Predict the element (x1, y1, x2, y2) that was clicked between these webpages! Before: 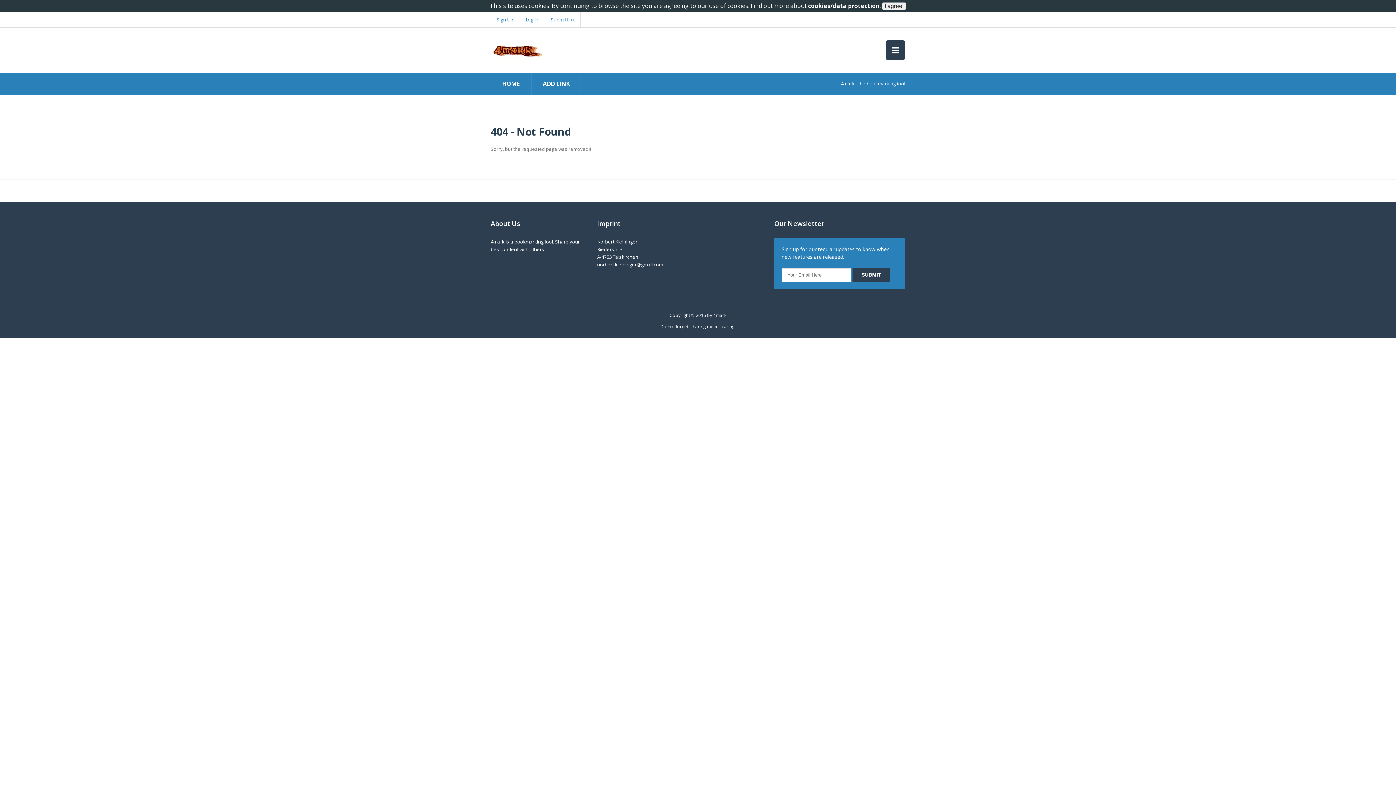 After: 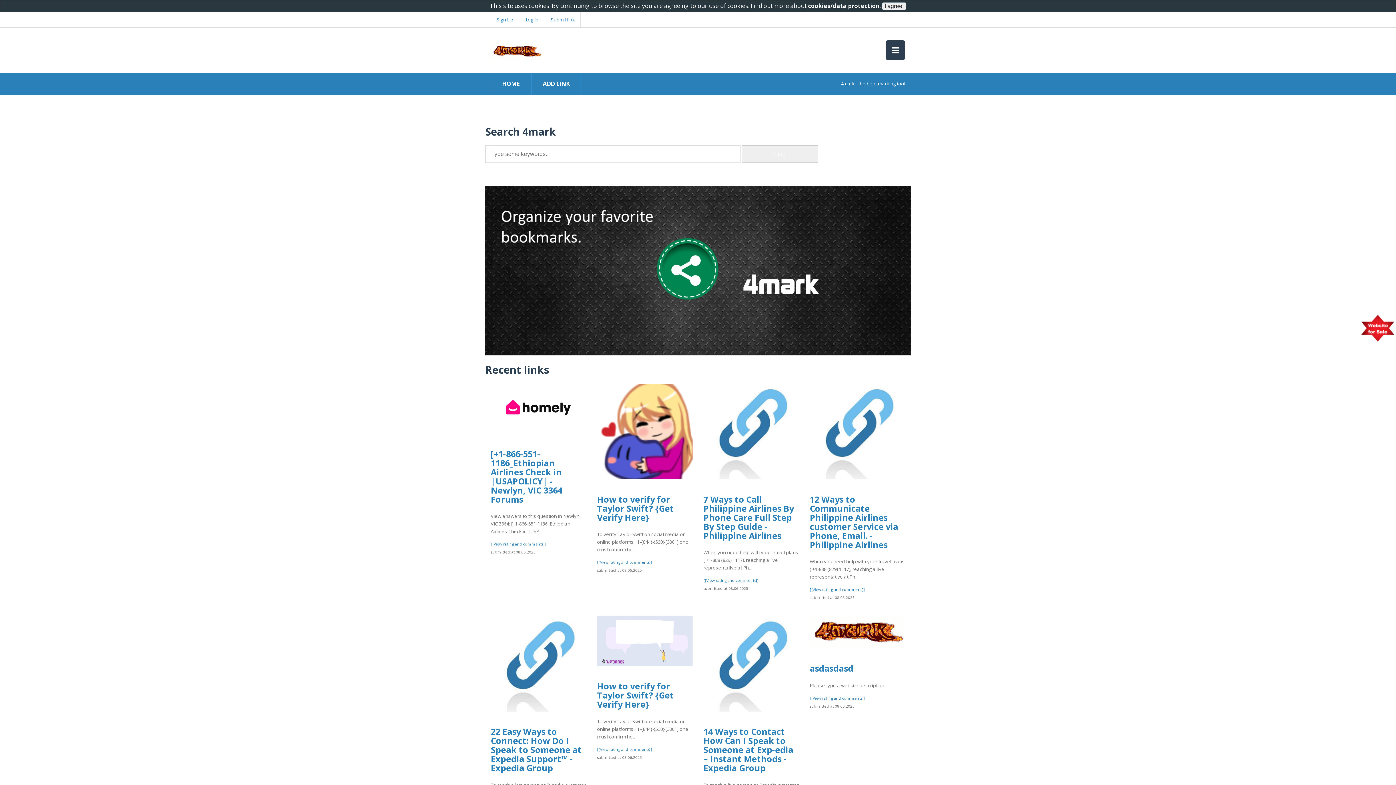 Action: bbox: (490, 39, 542, 58)